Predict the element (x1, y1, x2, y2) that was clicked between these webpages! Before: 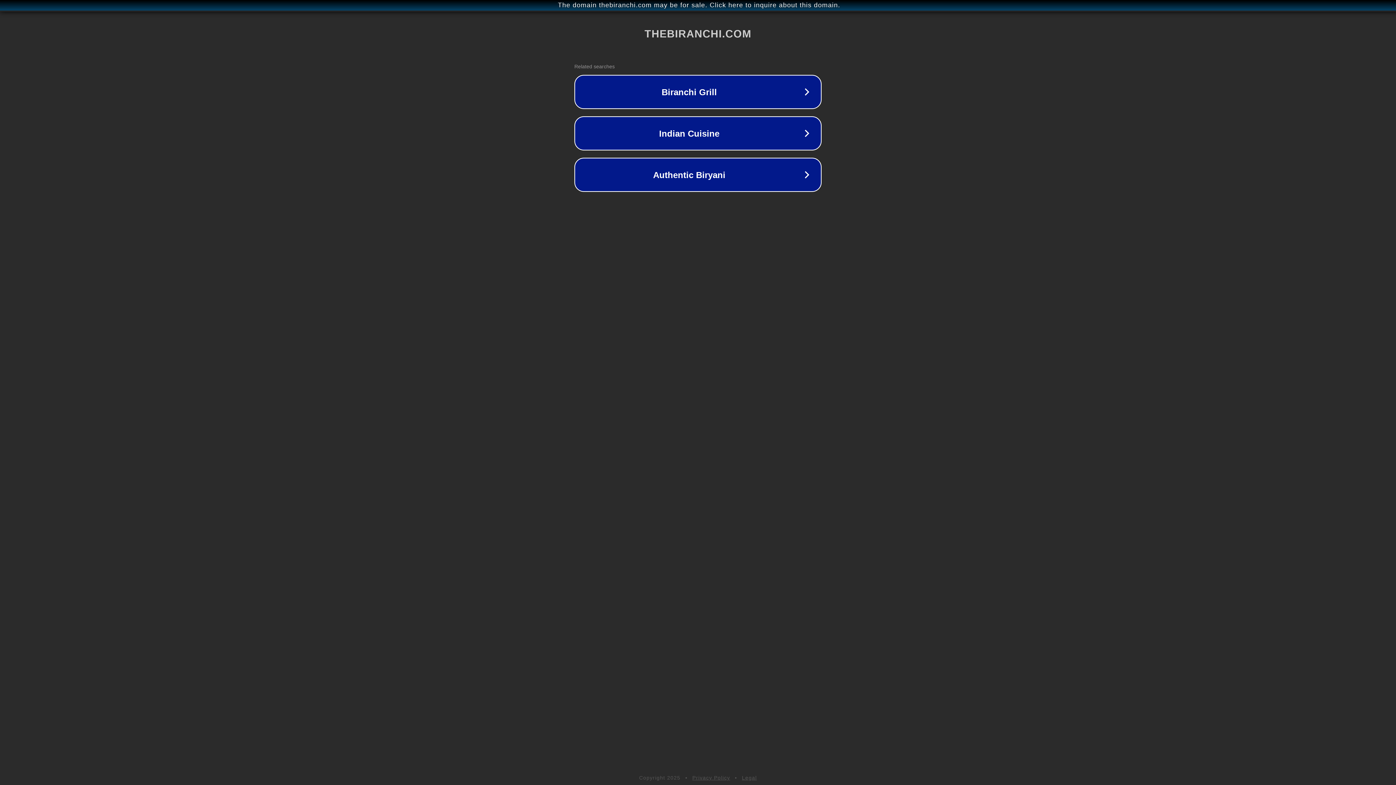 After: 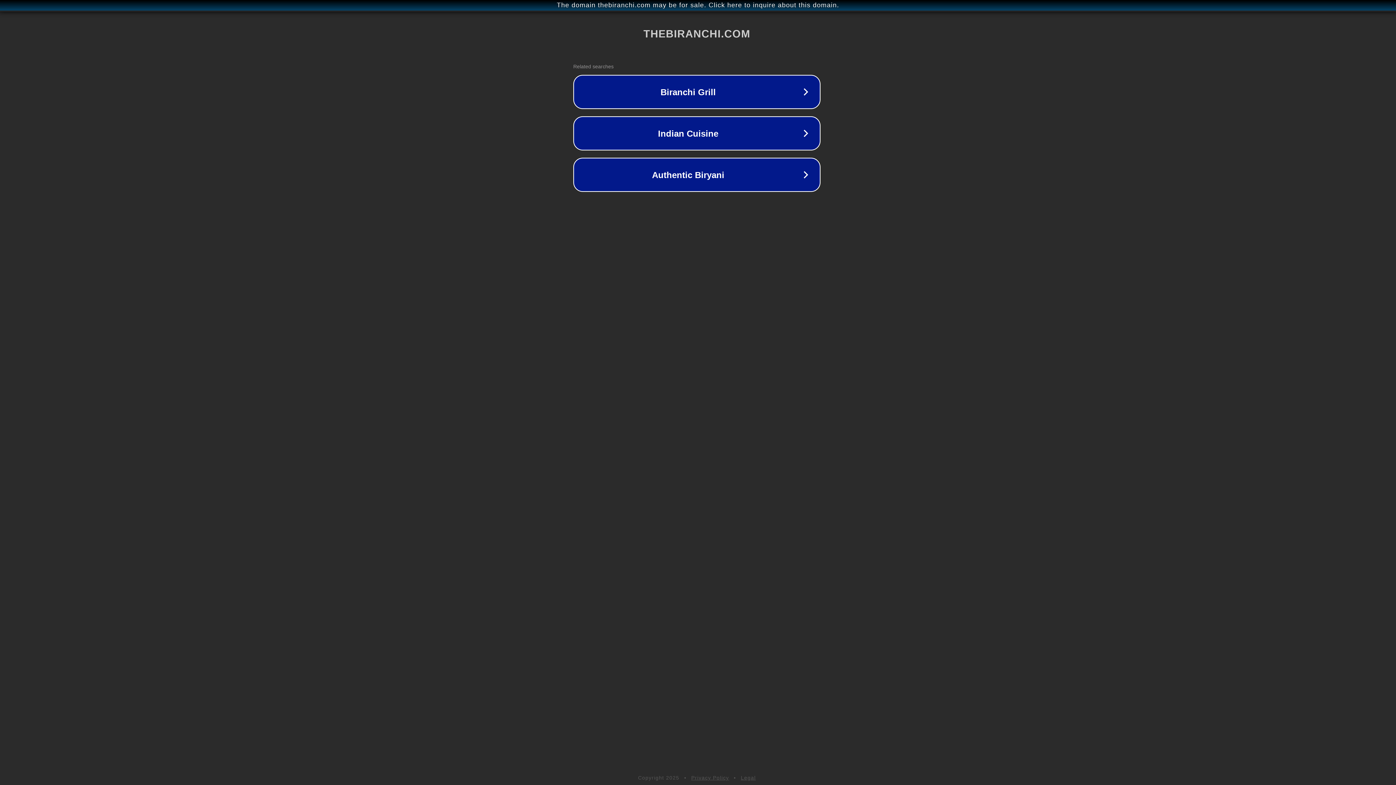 Action: label: The domain thebiranchi.com may be for sale. Click here to inquire about this domain. bbox: (1, 1, 1397, 9)